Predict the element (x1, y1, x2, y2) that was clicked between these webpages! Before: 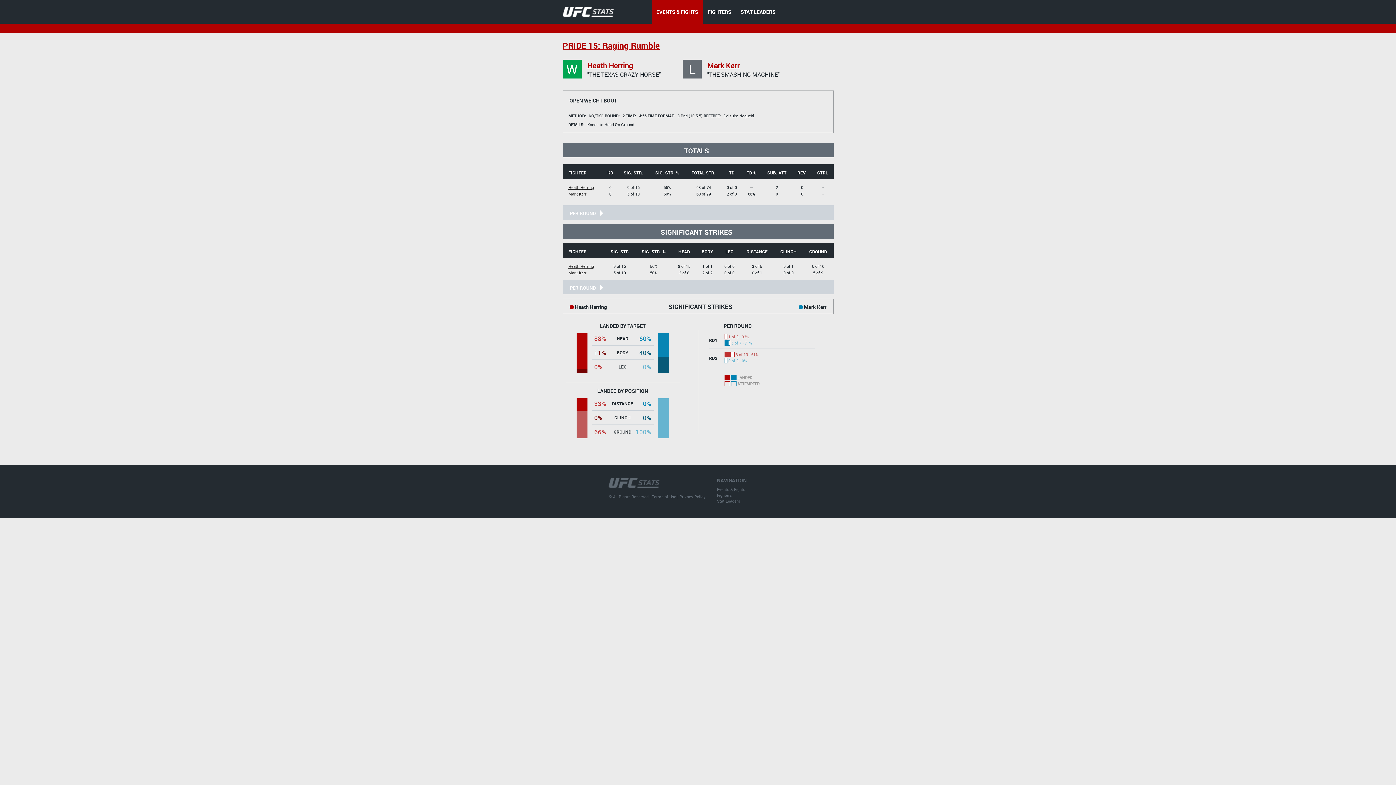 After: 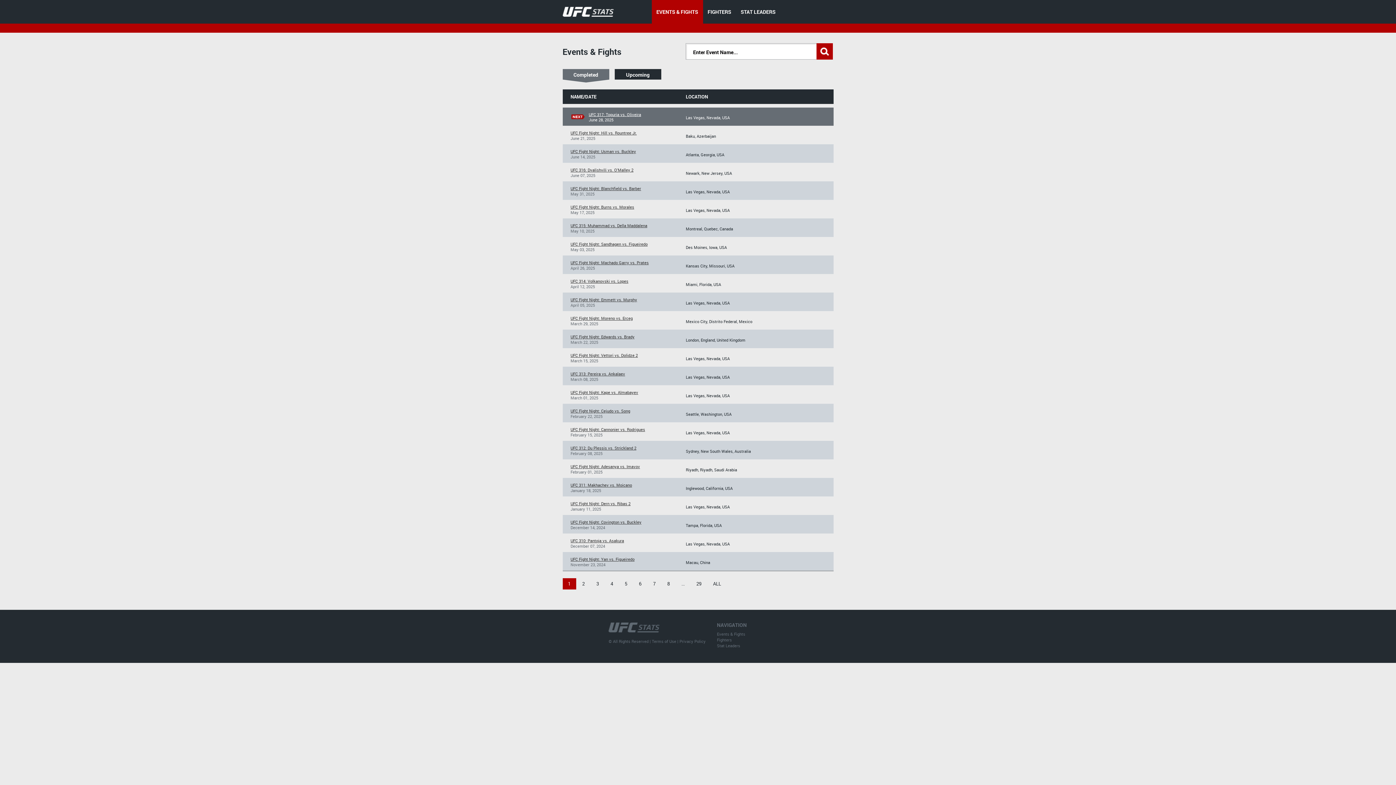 Action: bbox: (656, 8, 698, 15) label: EVENTS & FIGHTS